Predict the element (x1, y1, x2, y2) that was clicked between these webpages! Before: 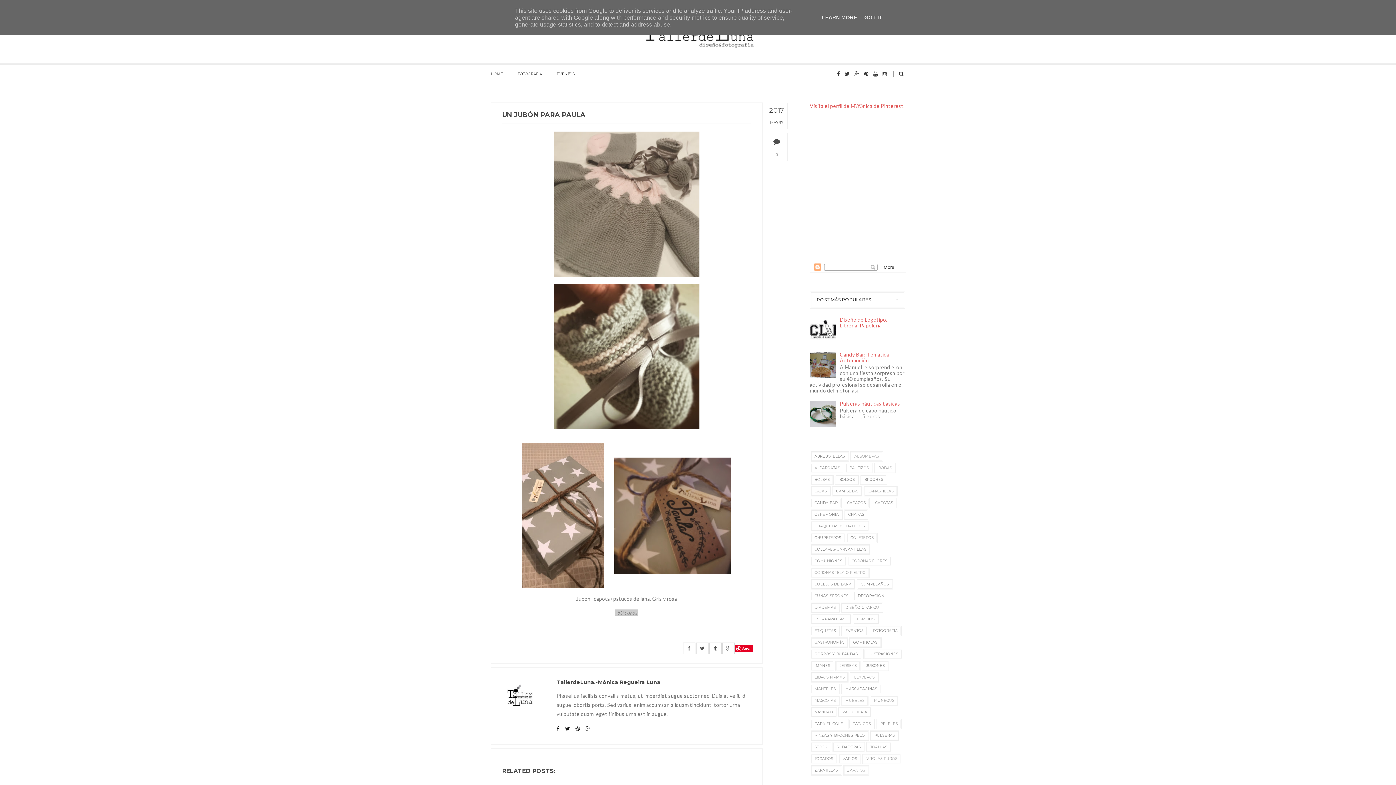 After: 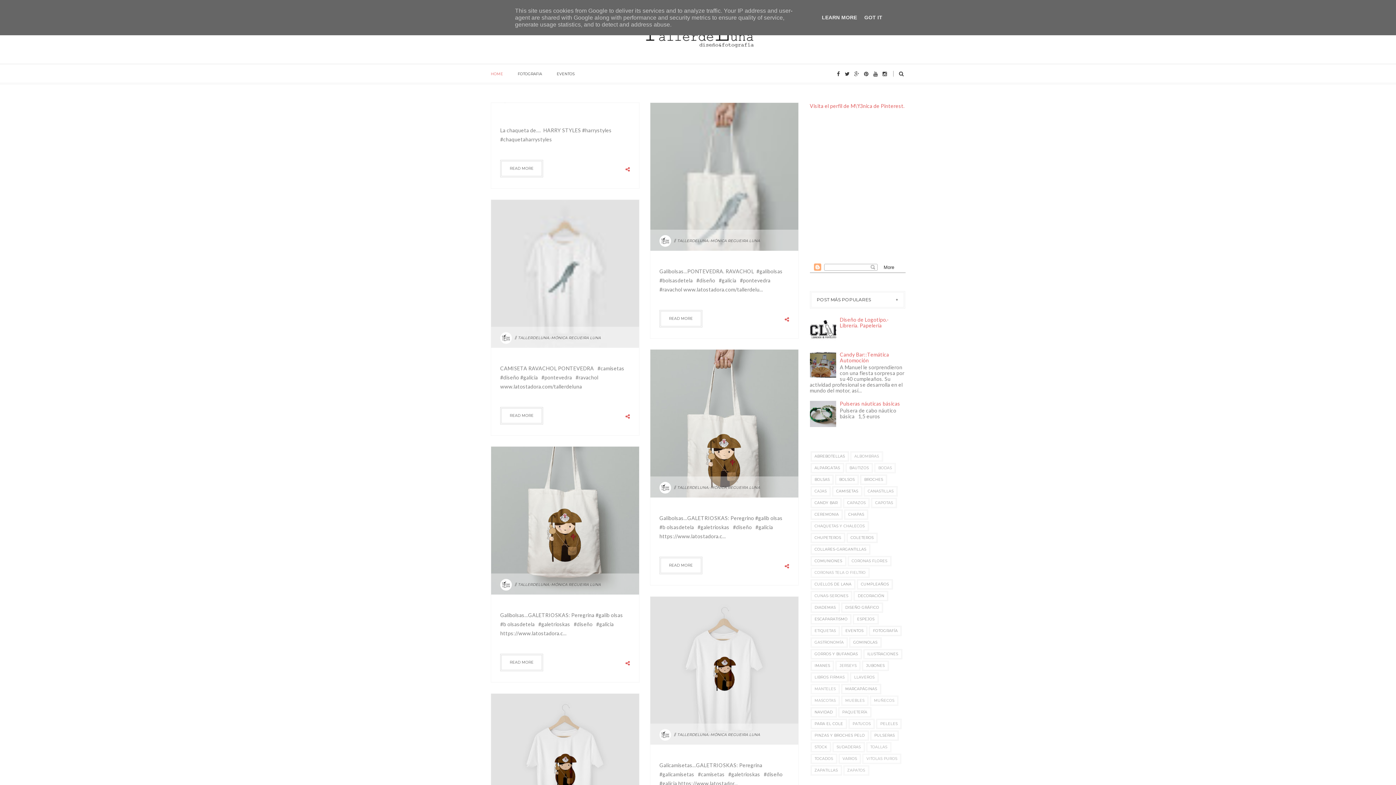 Action: label: HOME bbox: (490, 64, 503, 83)